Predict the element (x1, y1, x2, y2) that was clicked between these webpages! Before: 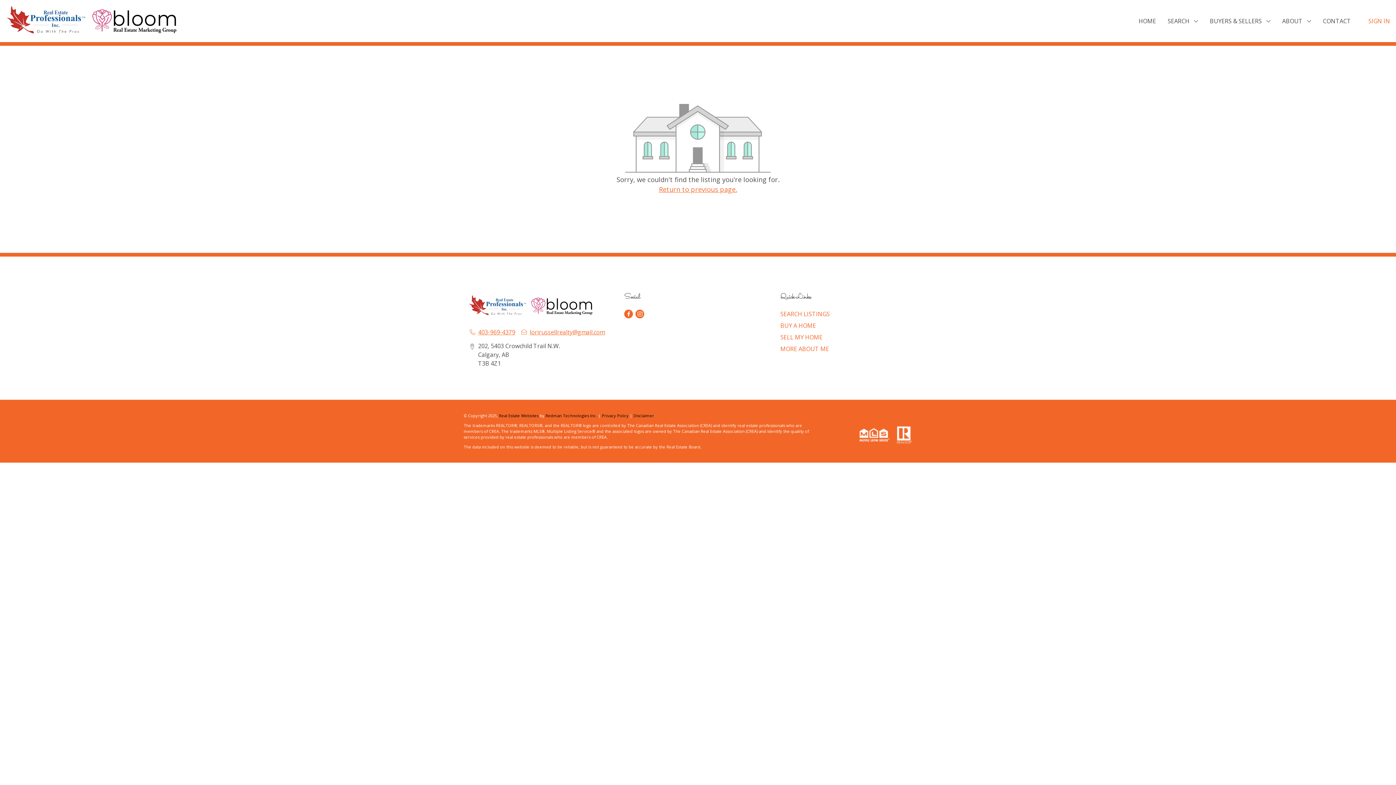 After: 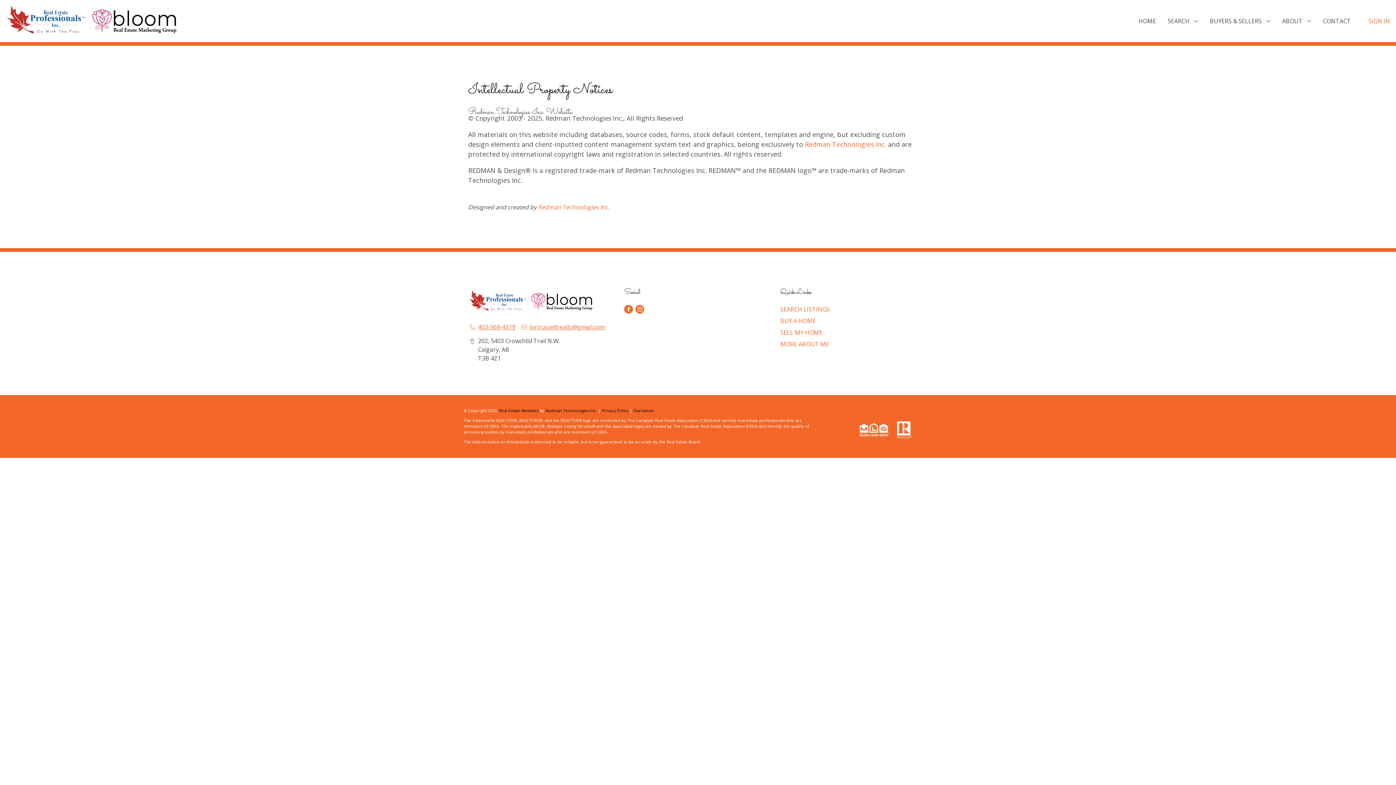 Action: bbox: (633, 413, 654, 418) label: Disclaimer